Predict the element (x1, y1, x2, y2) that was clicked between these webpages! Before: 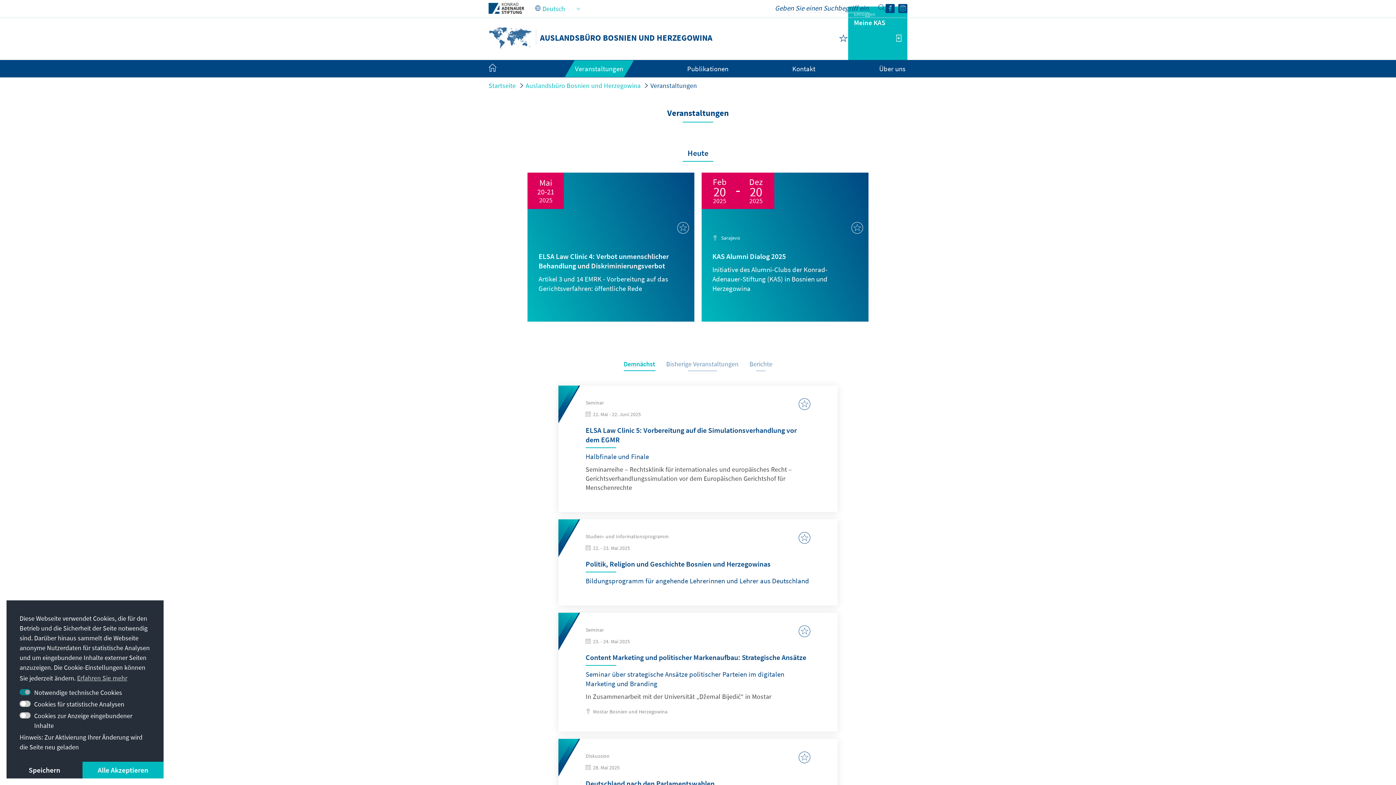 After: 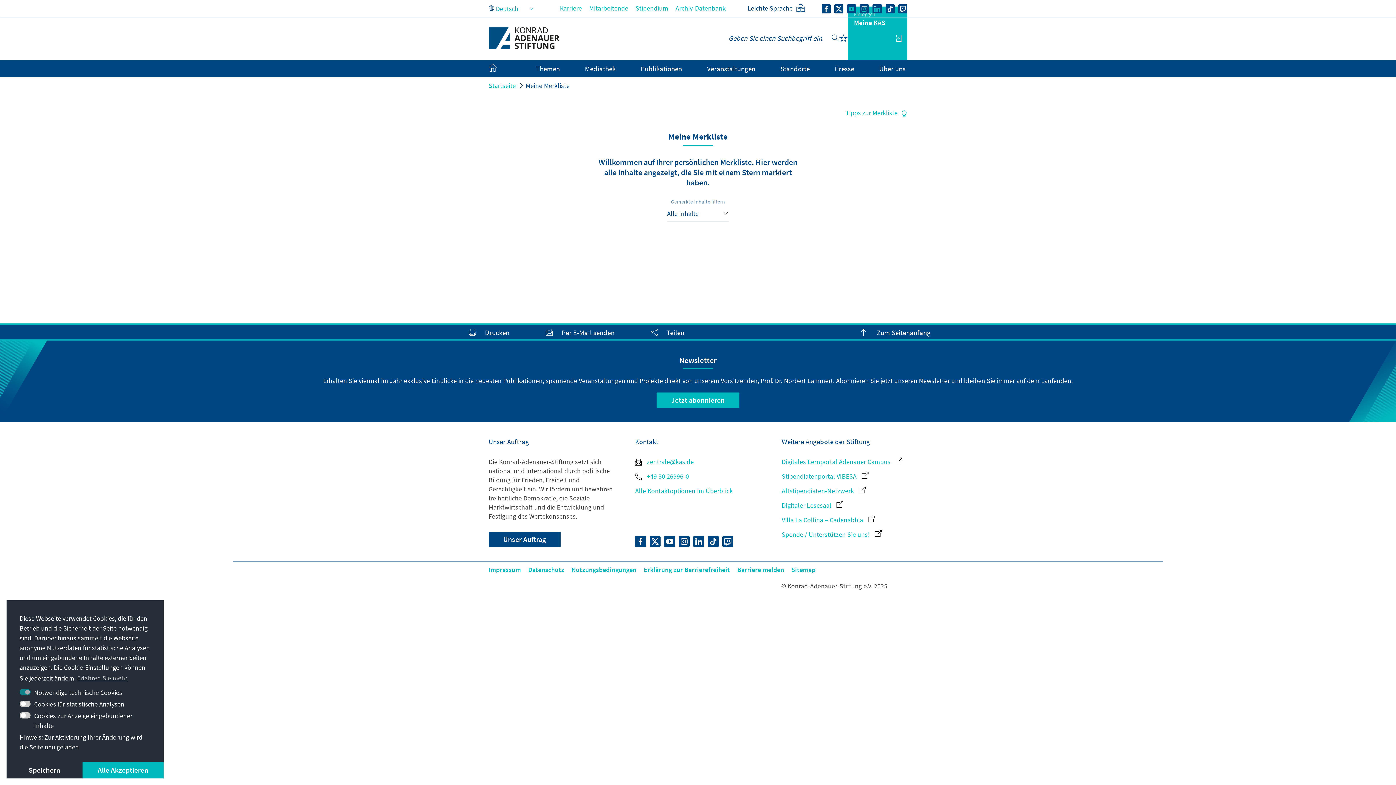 Action: bbox: (839, 33, 848, 42)